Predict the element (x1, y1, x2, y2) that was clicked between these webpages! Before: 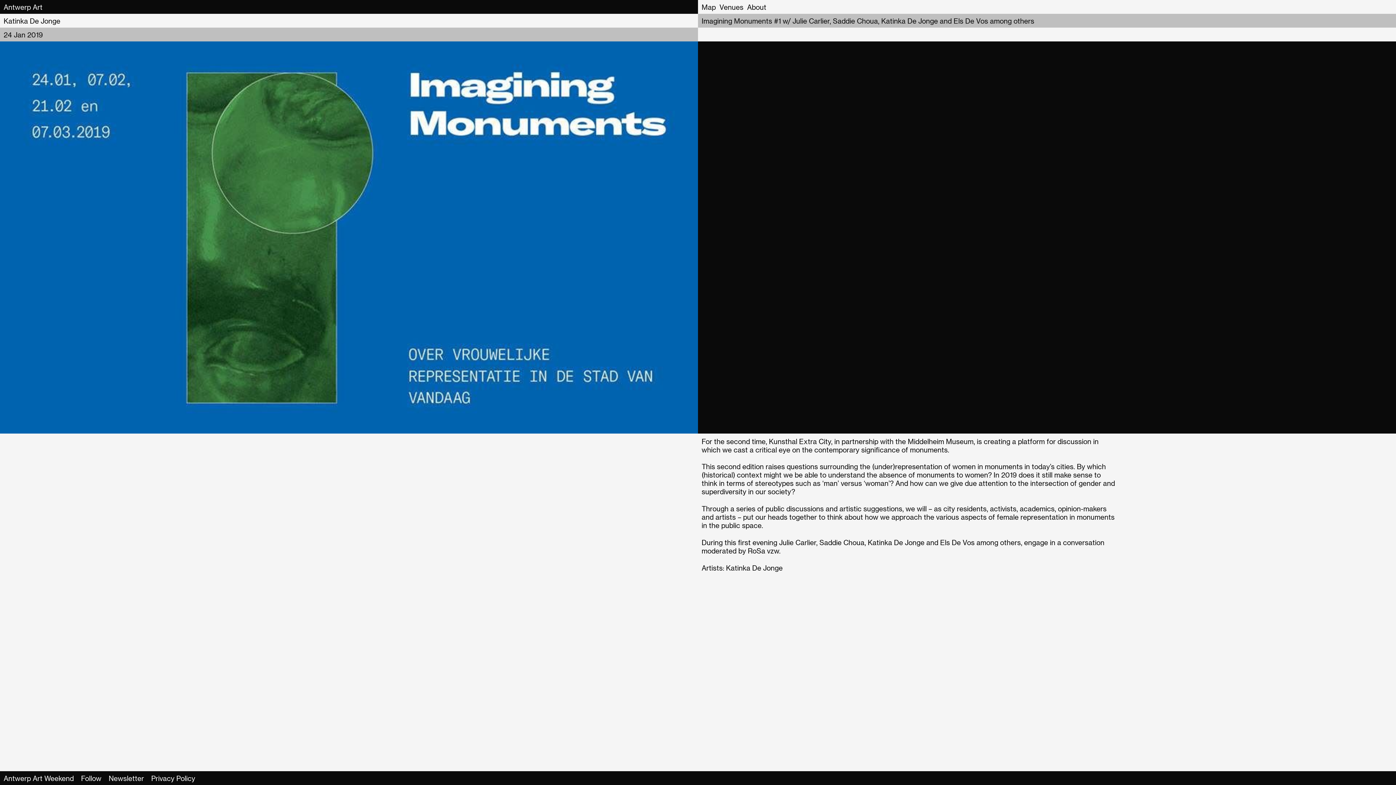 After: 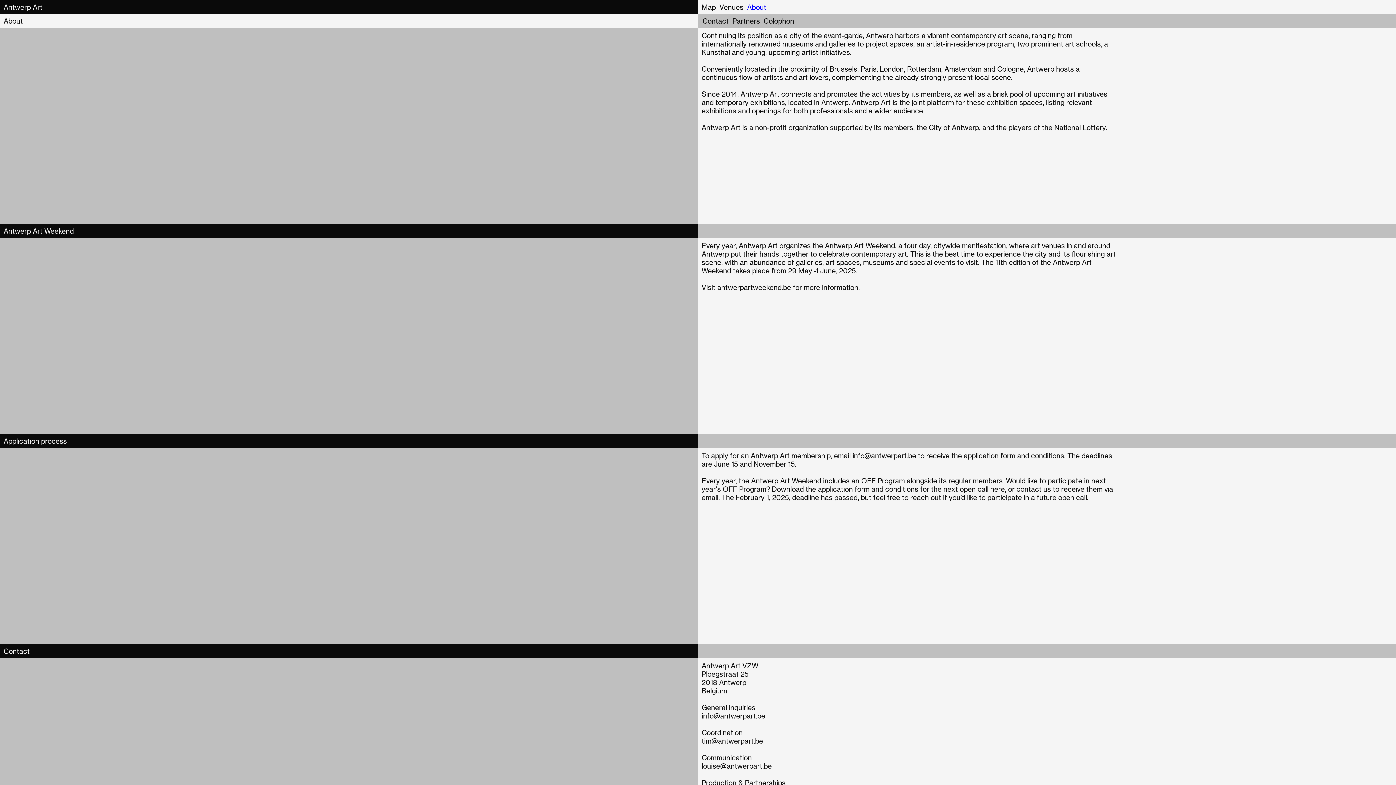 Action: label: About bbox: (746, 0, 766, 13)